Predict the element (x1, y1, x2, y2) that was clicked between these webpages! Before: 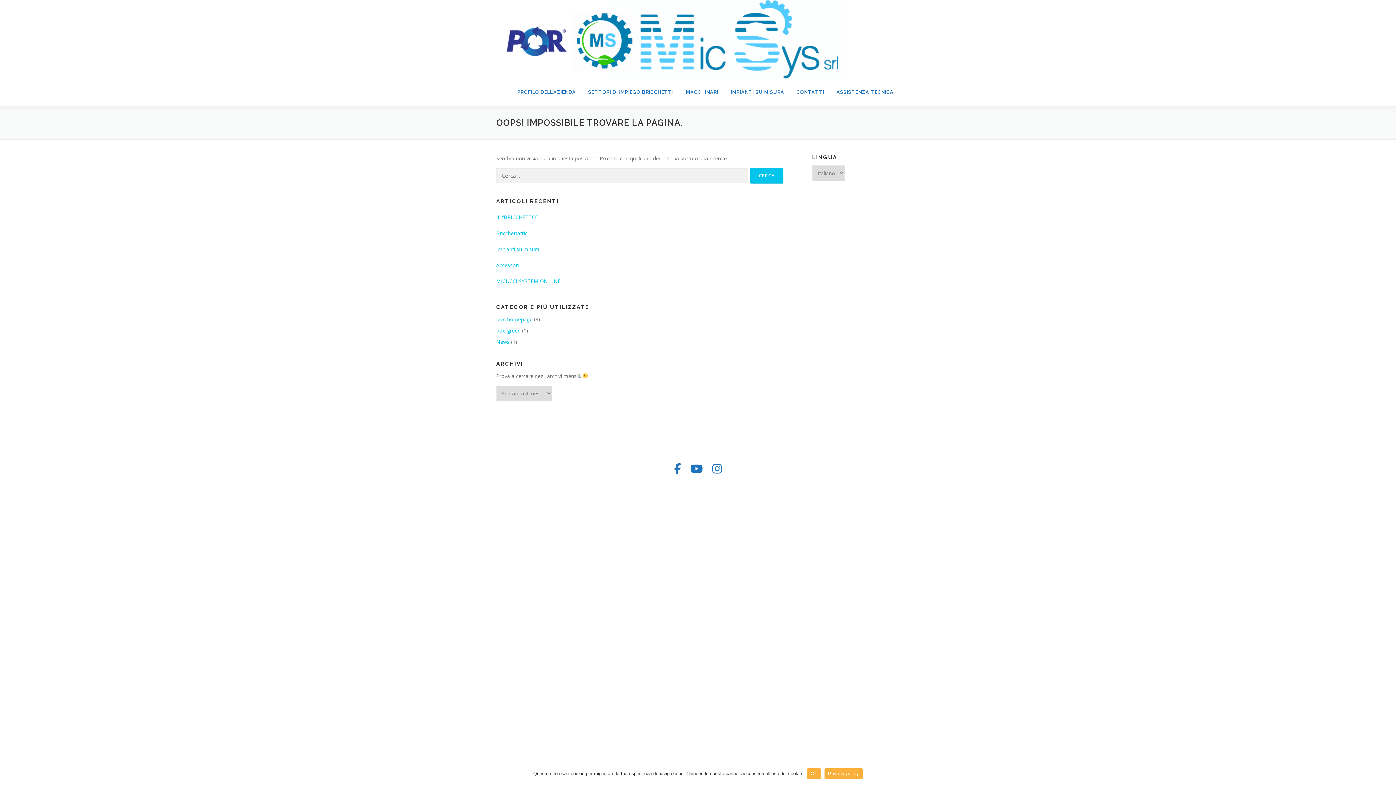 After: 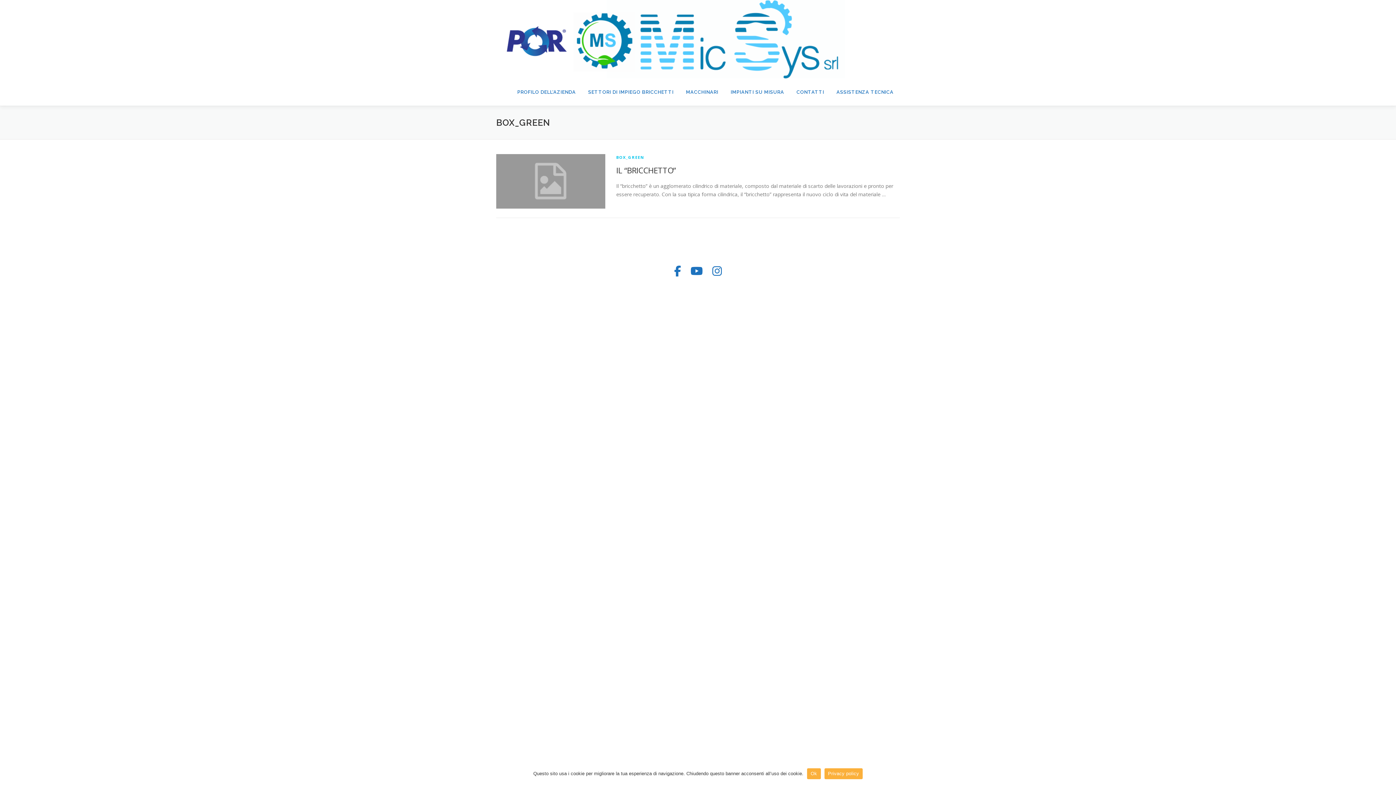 Action: label: box_green bbox: (496, 327, 520, 334)